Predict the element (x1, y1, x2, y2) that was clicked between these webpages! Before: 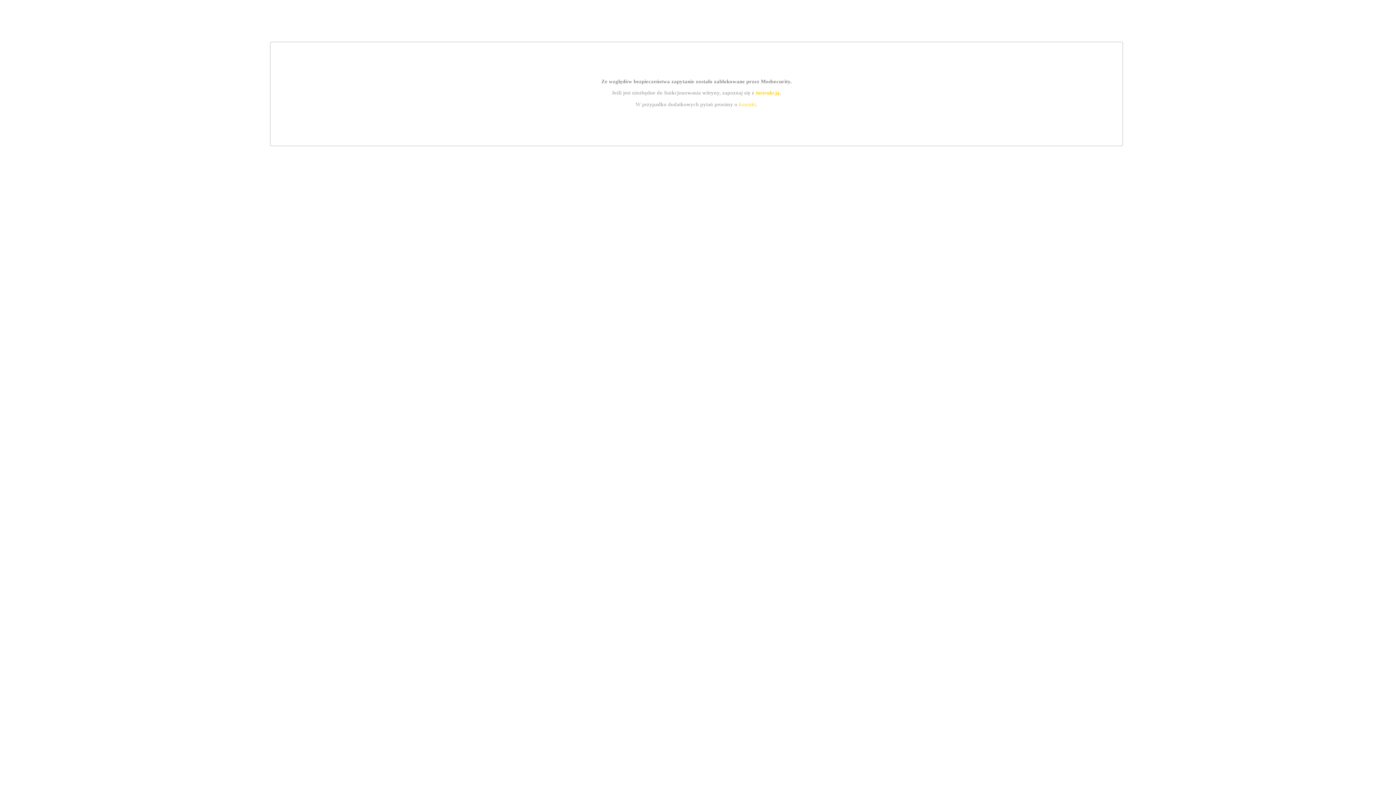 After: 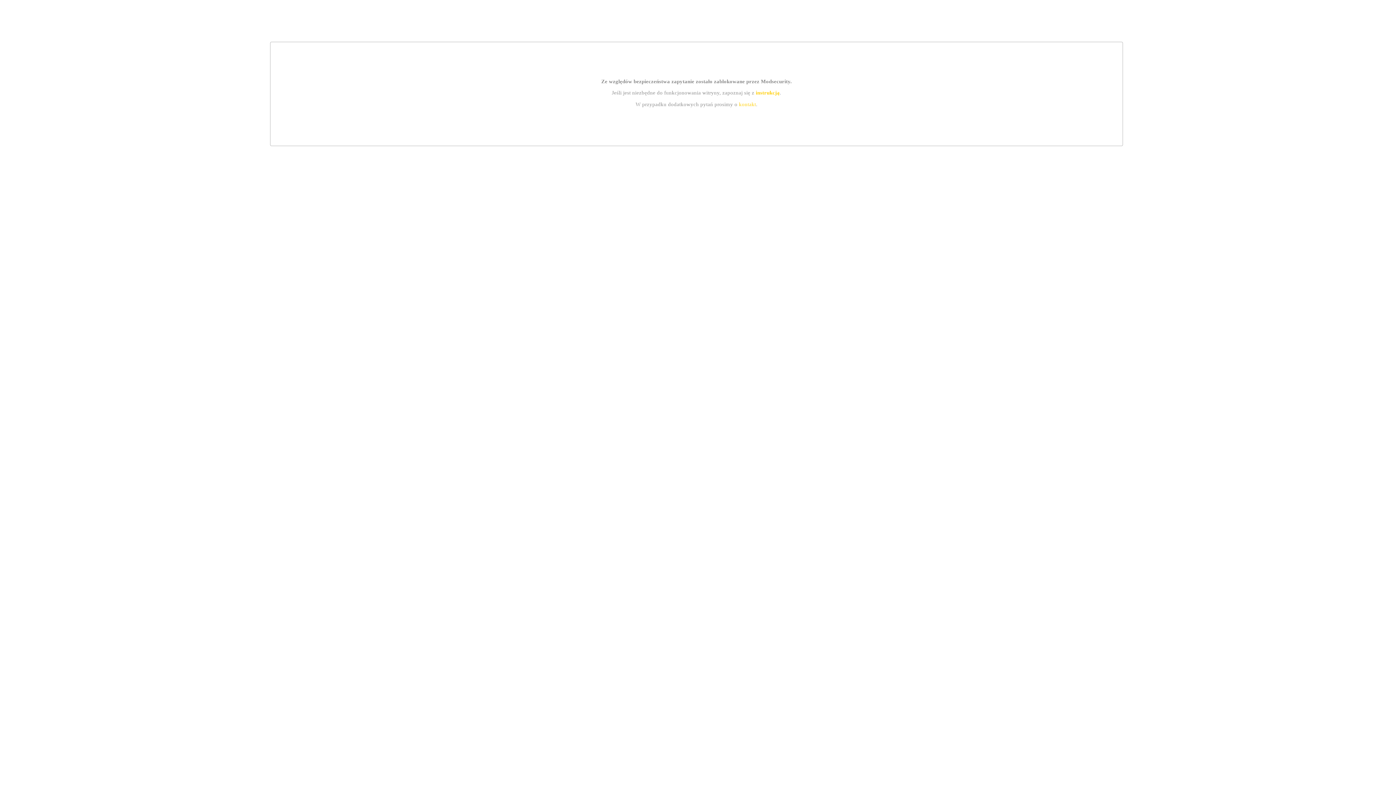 Action: bbox: (755, 89, 779, 95) label: instrukcją